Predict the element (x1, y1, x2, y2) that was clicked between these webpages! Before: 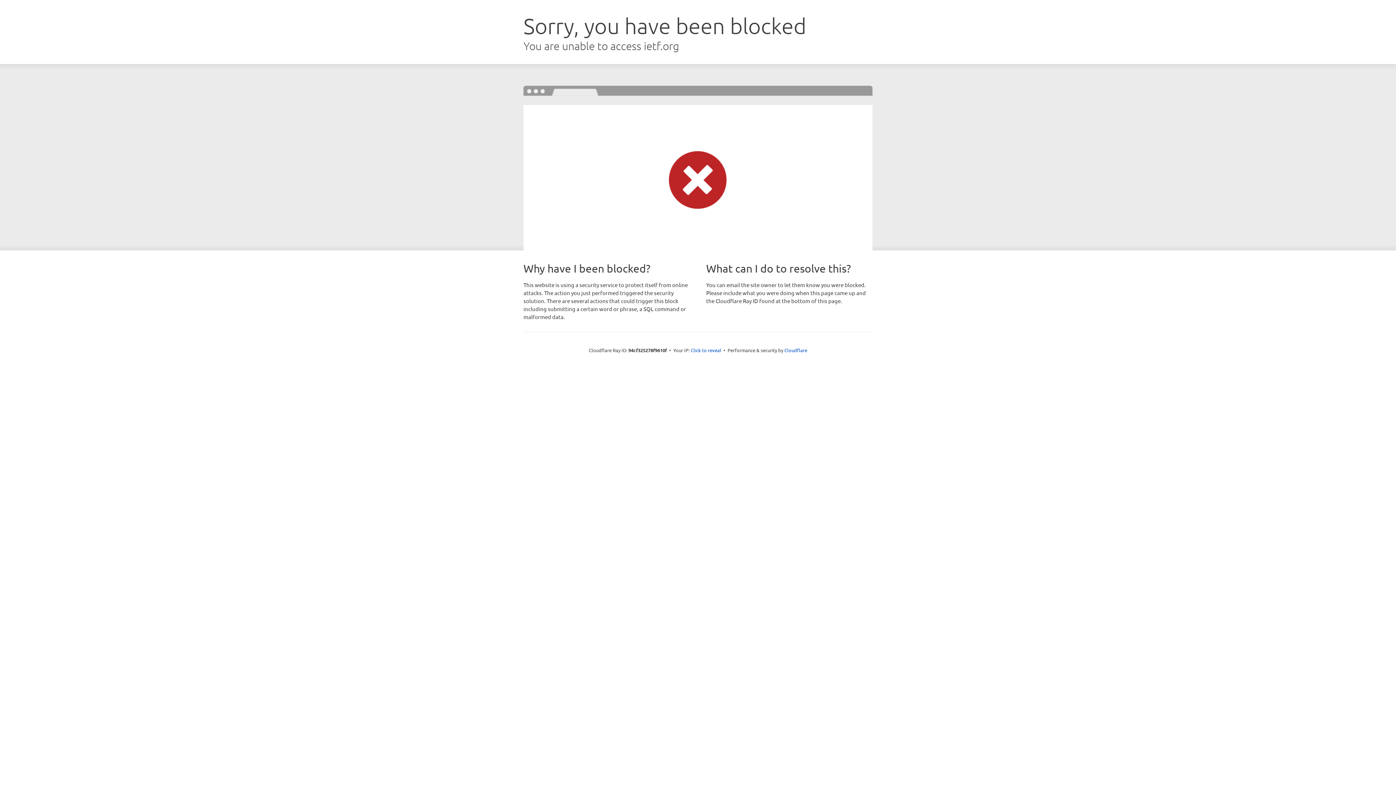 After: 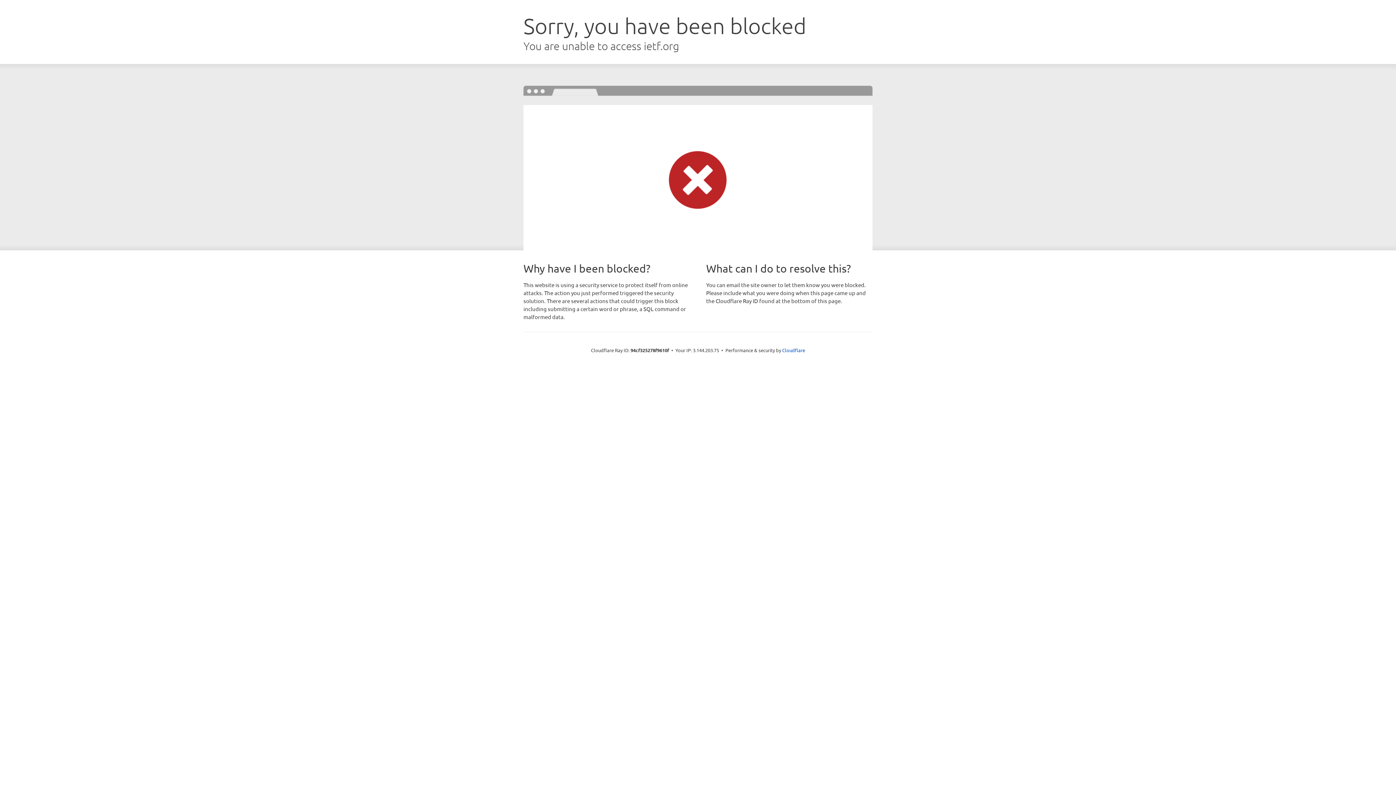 Action: bbox: (690, 346, 721, 353) label: Click to reveal